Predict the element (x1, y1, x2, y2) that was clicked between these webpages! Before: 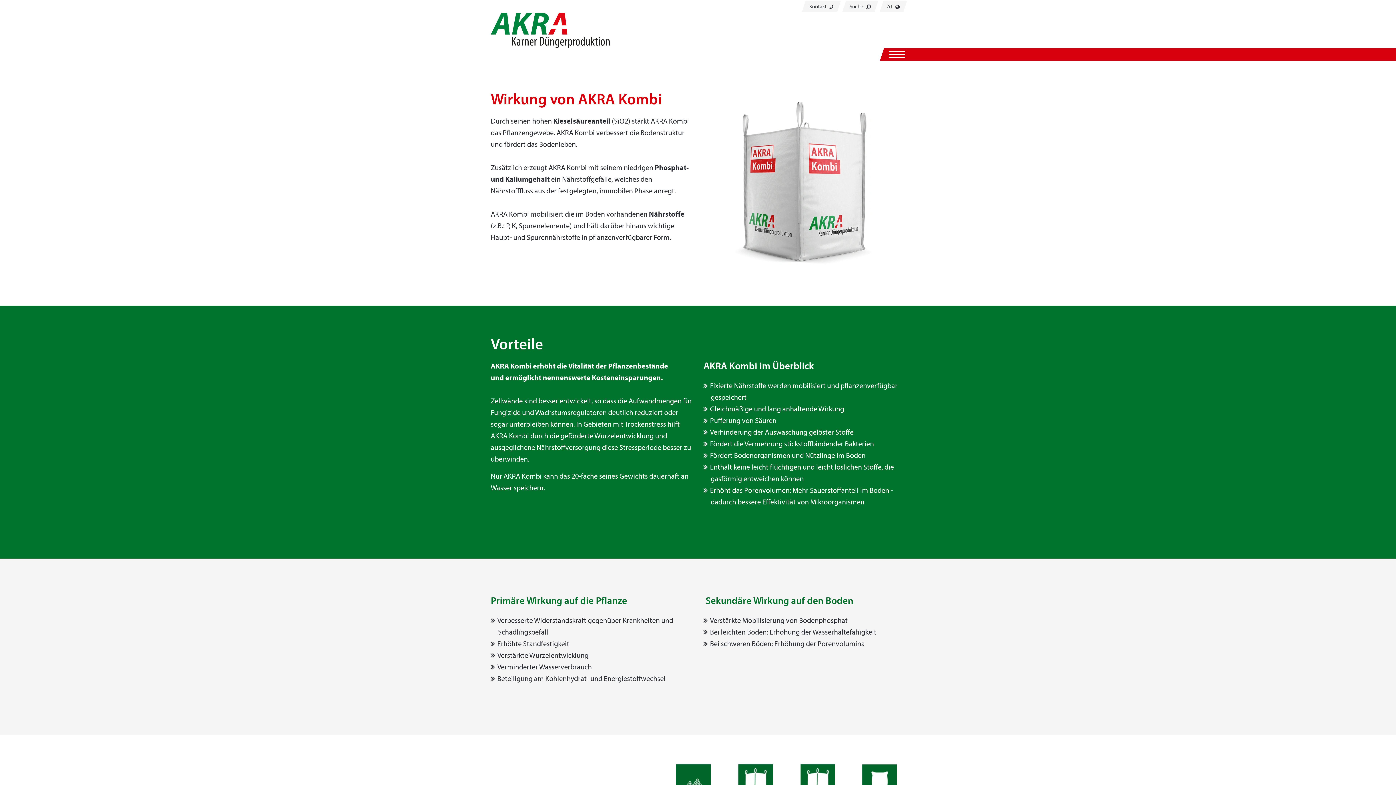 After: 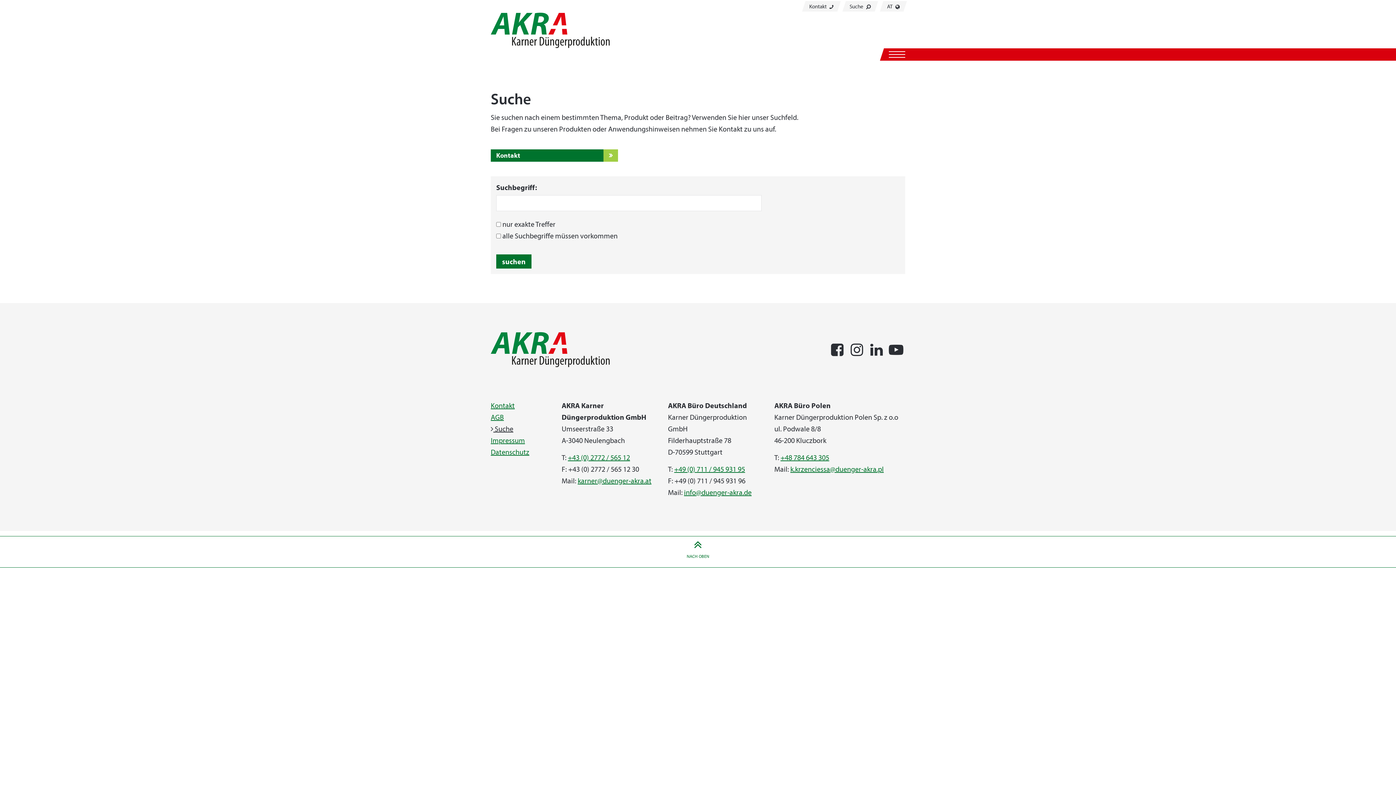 Action: label: Suche  bbox: (849, 1, 871, 11)